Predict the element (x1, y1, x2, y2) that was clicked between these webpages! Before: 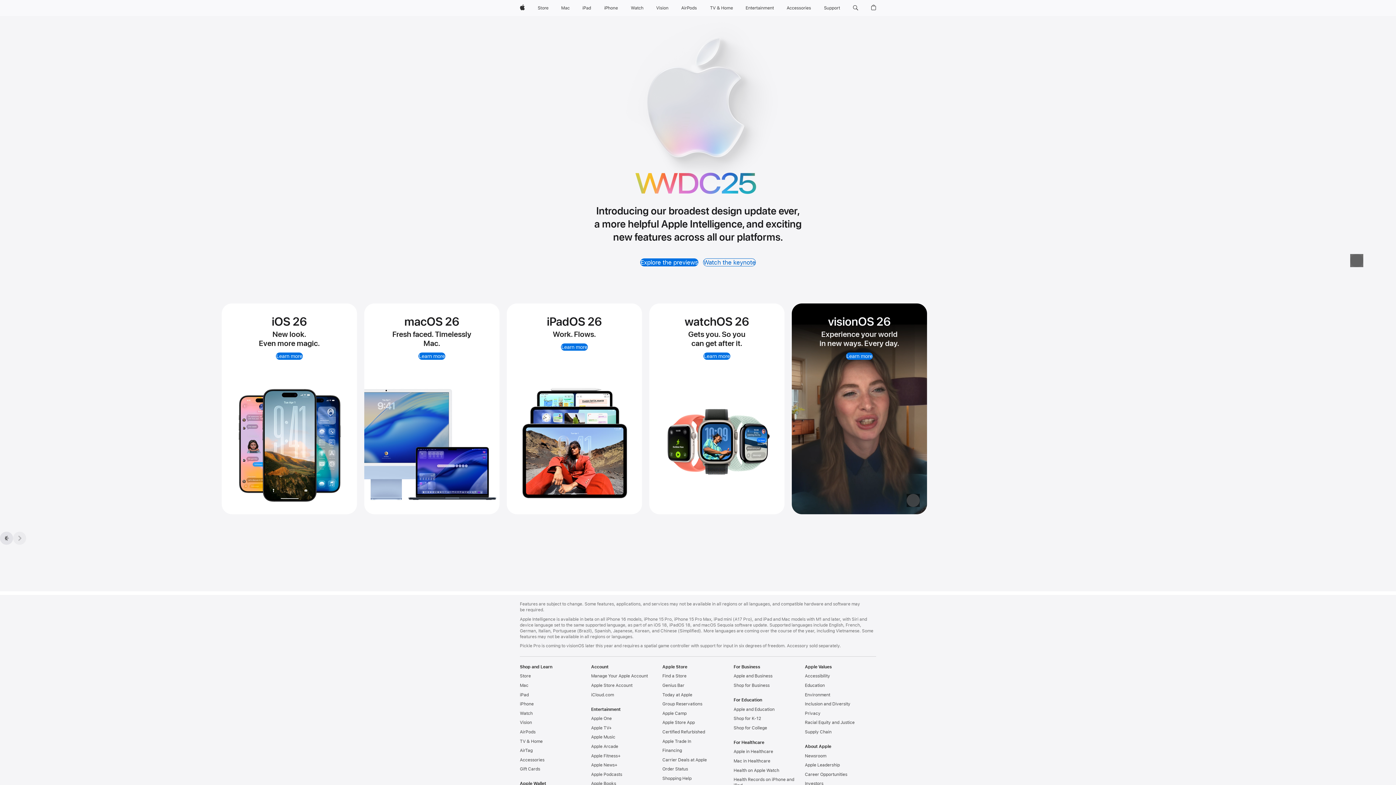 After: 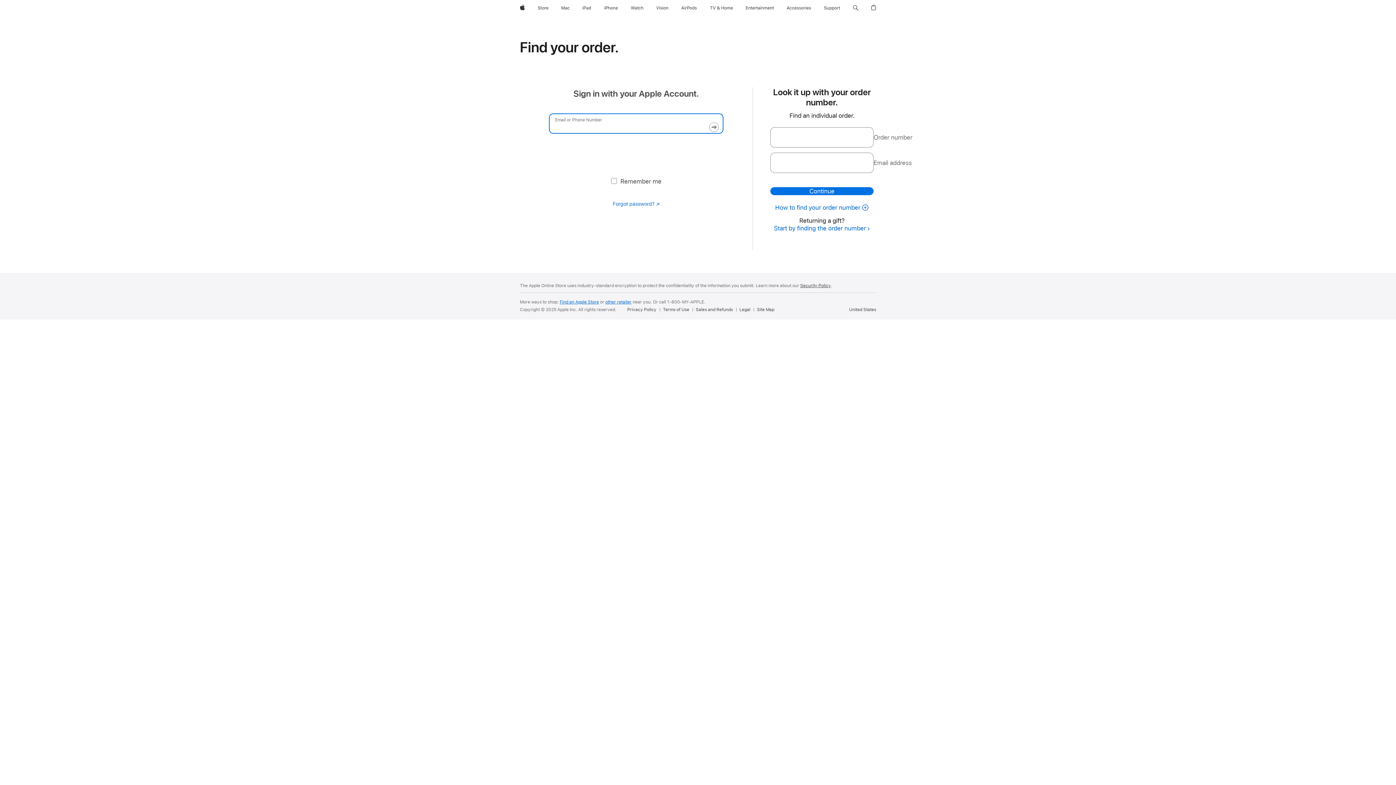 Action: label: Order Status bbox: (662, 767, 688, 772)